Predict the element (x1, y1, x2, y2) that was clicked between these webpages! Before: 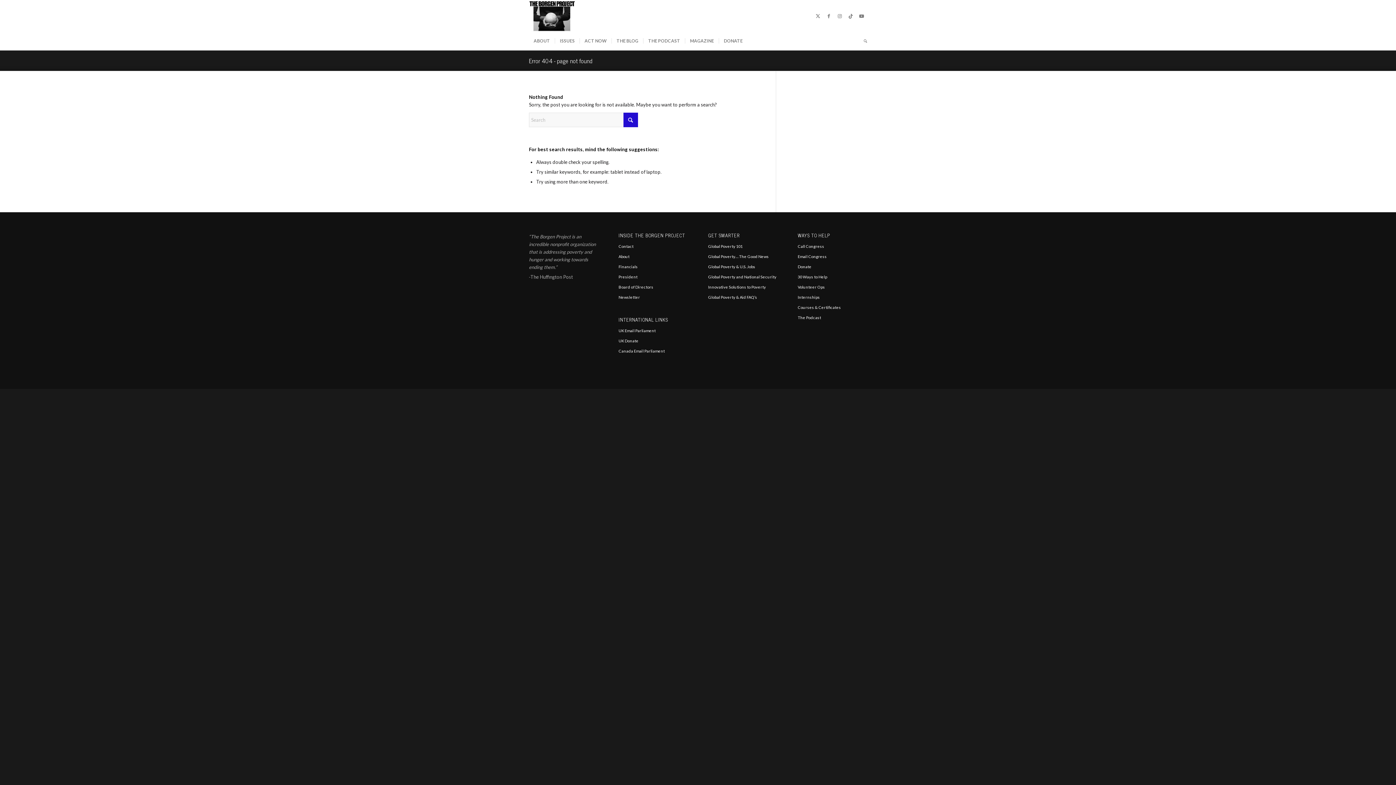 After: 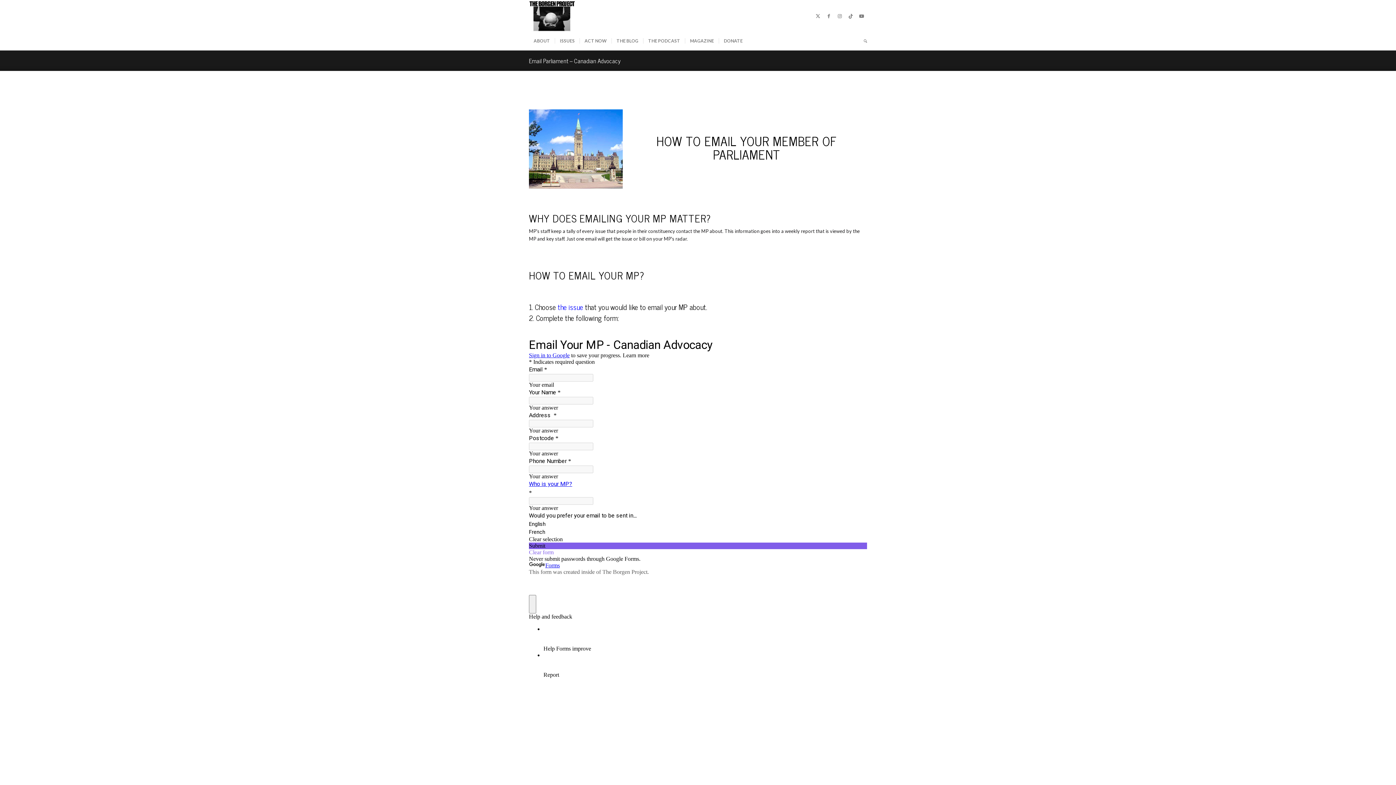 Action: bbox: (618, 346, 688, 356) label: Canada Email Parliament